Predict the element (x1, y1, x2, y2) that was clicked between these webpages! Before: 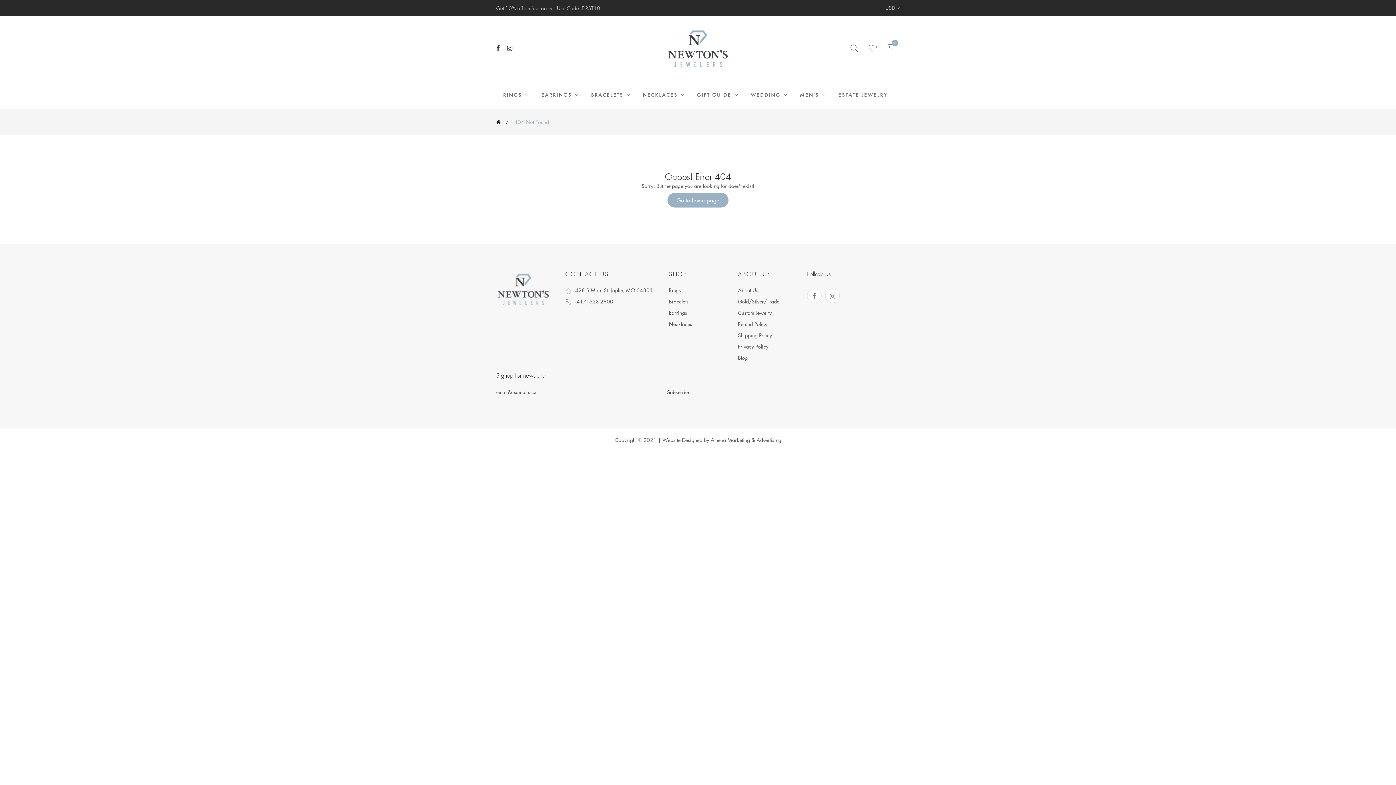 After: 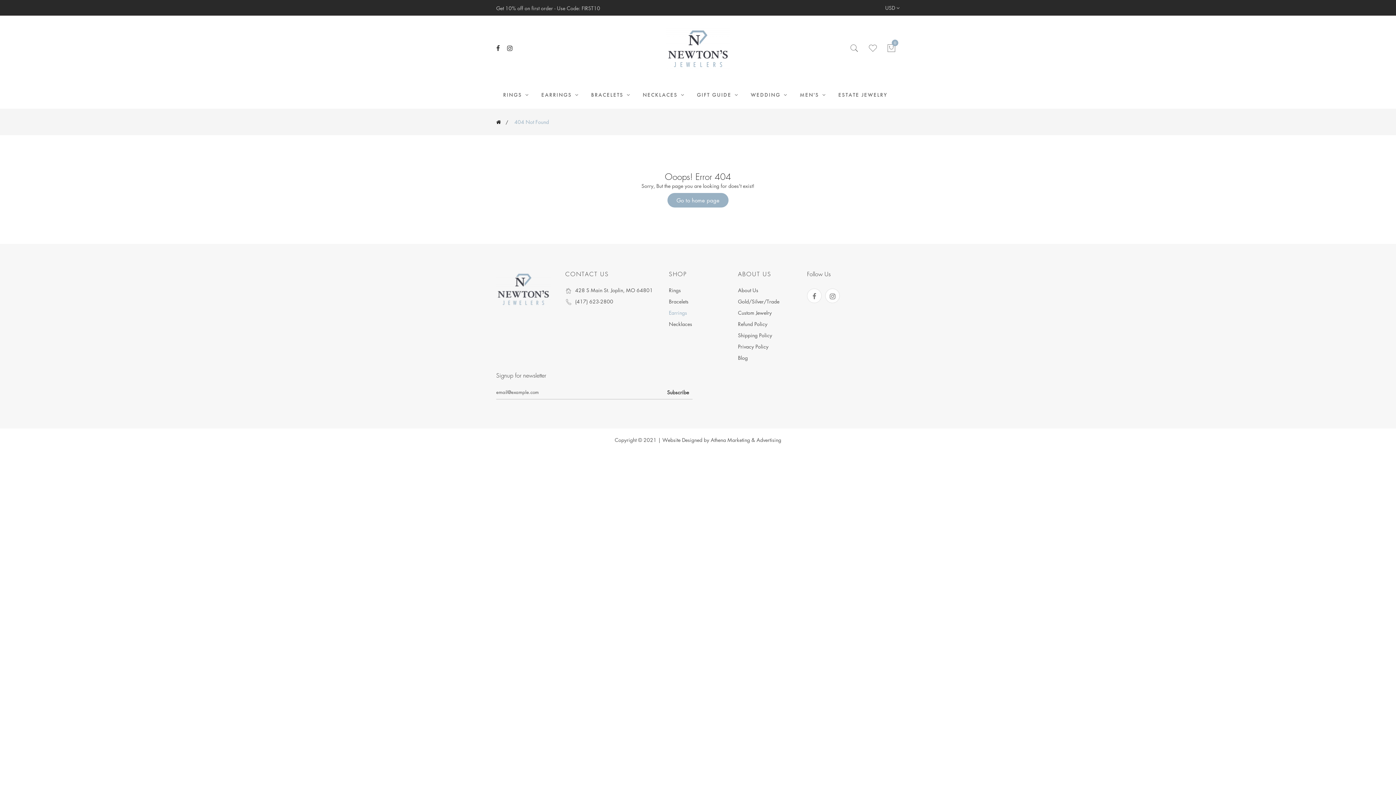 Action: label: Earrings bbox: (669, 308, 687, 316)